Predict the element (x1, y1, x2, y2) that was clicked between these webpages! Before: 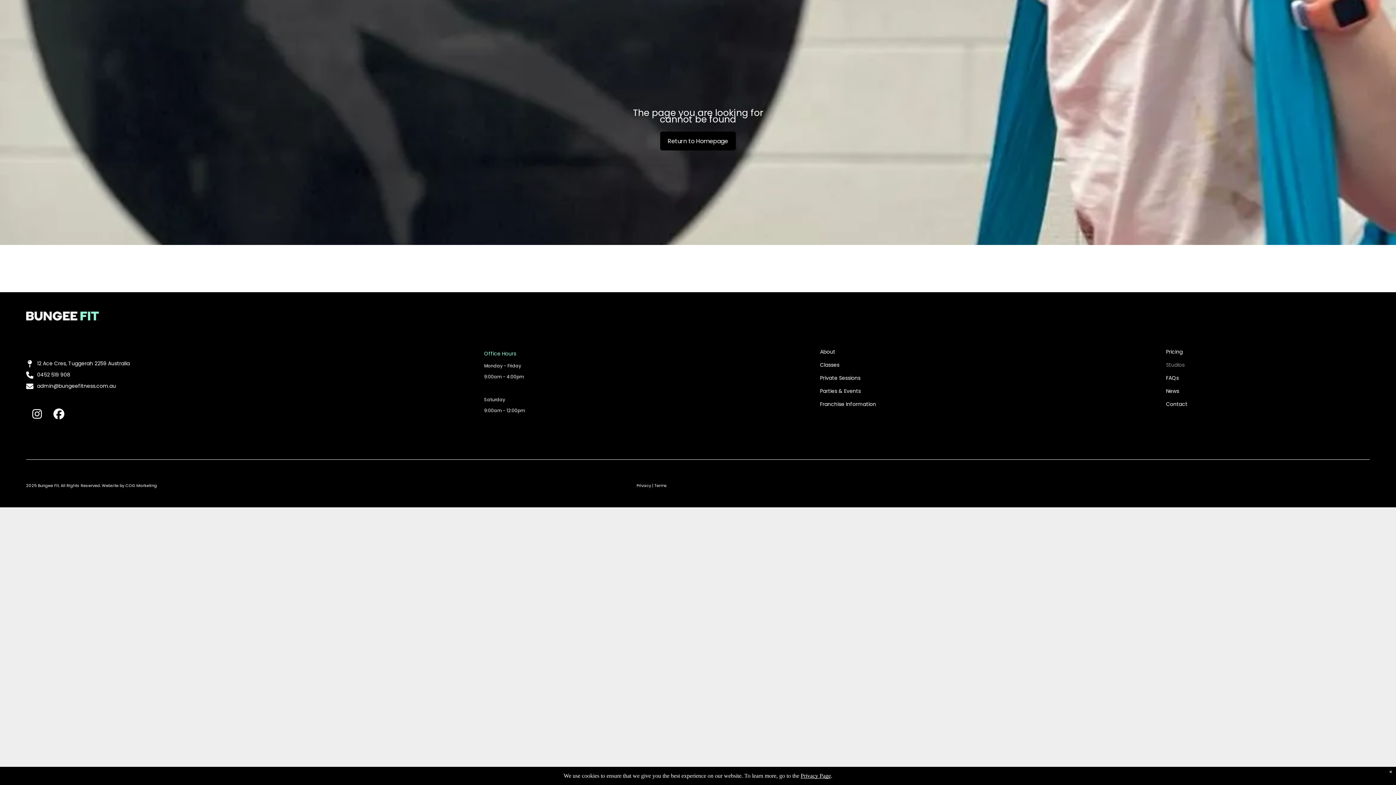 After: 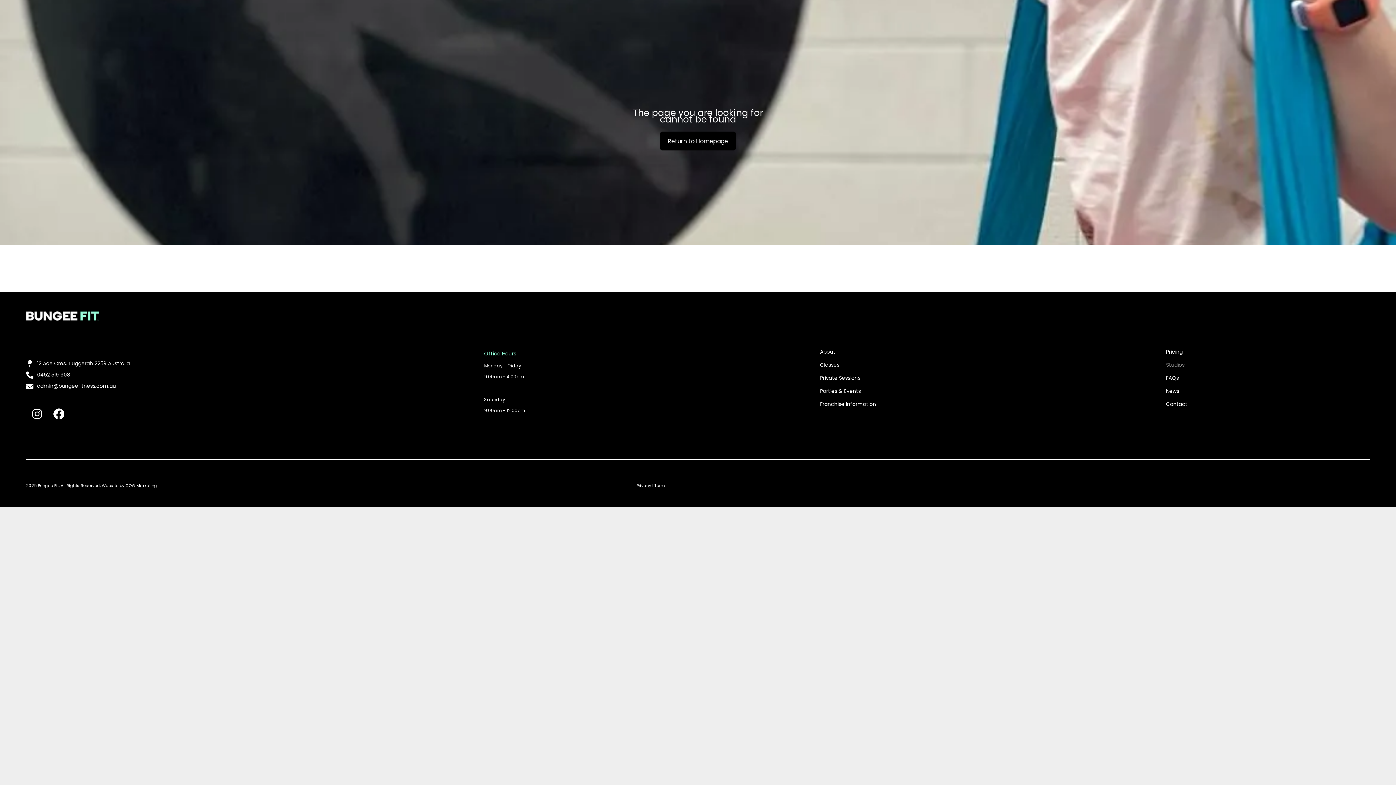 Action: bbox: (660, 131, 736, 150) label: Return to Homepage 